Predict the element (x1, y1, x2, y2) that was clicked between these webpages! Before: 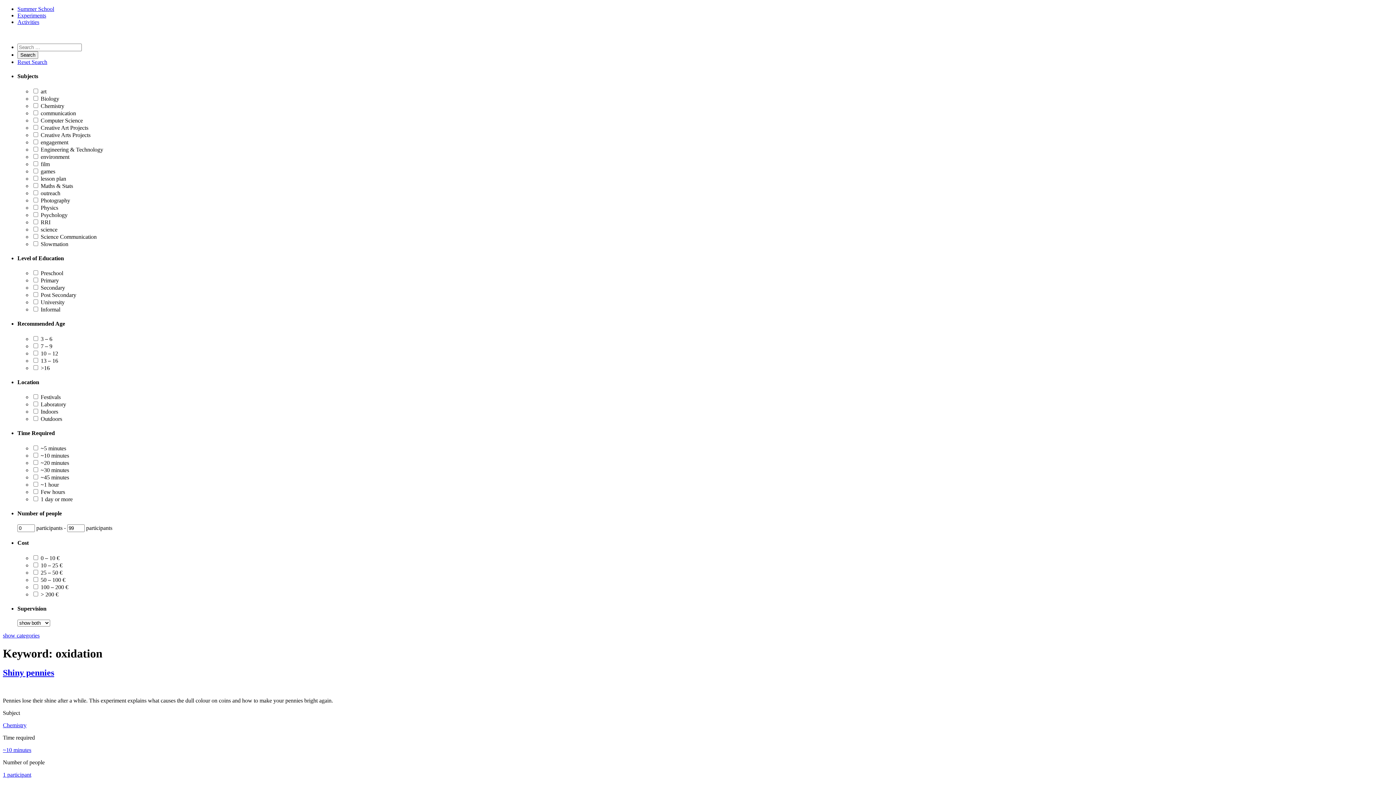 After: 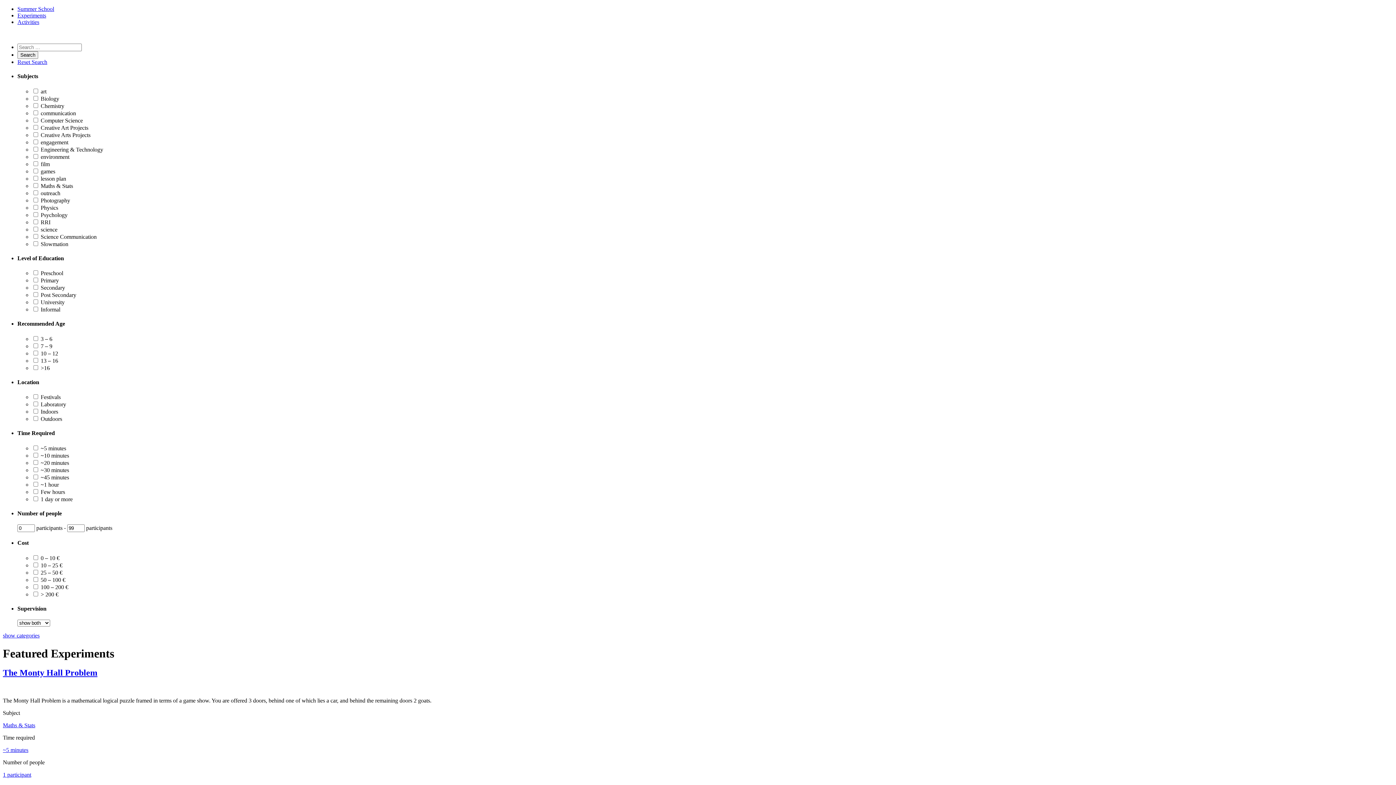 Action: bbox: (2, 772, 31, 778) label: 1 participant